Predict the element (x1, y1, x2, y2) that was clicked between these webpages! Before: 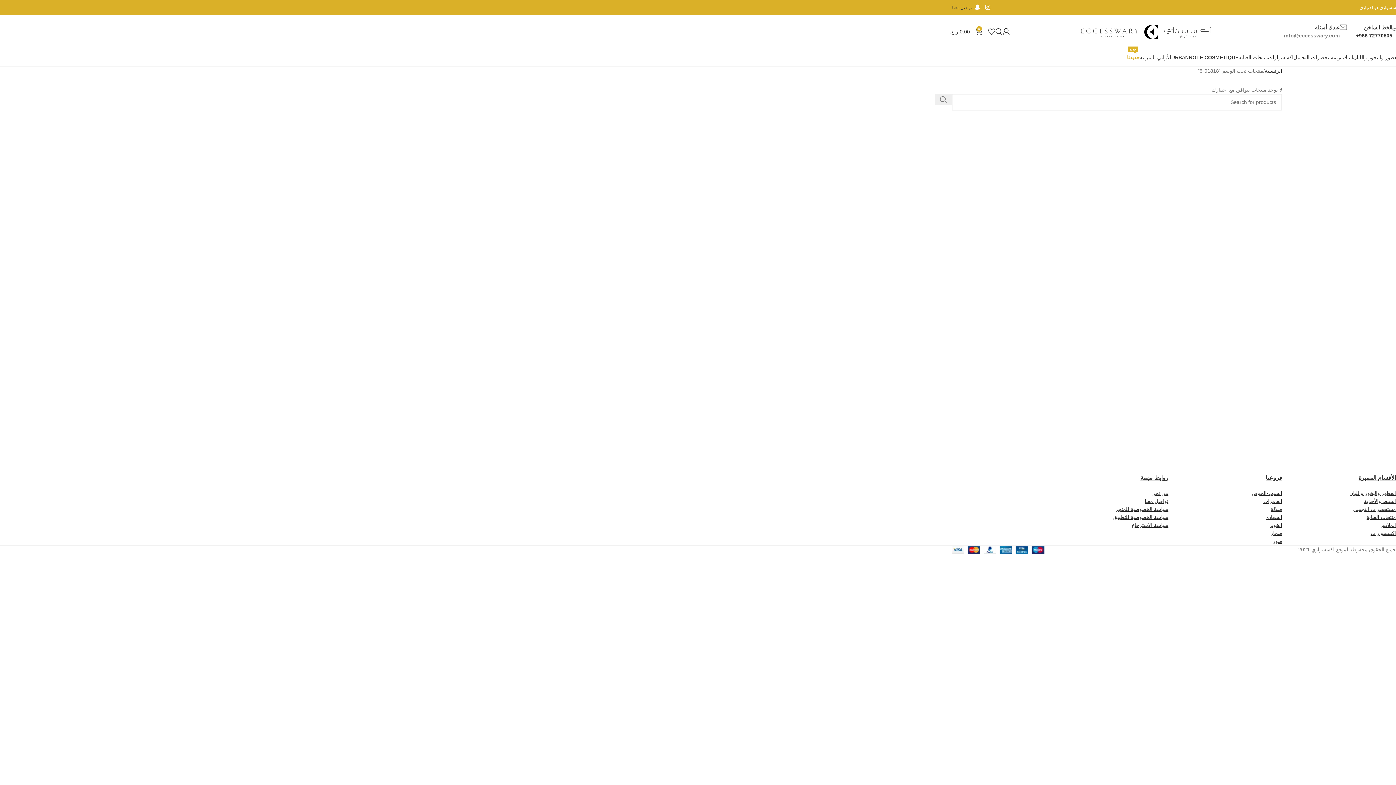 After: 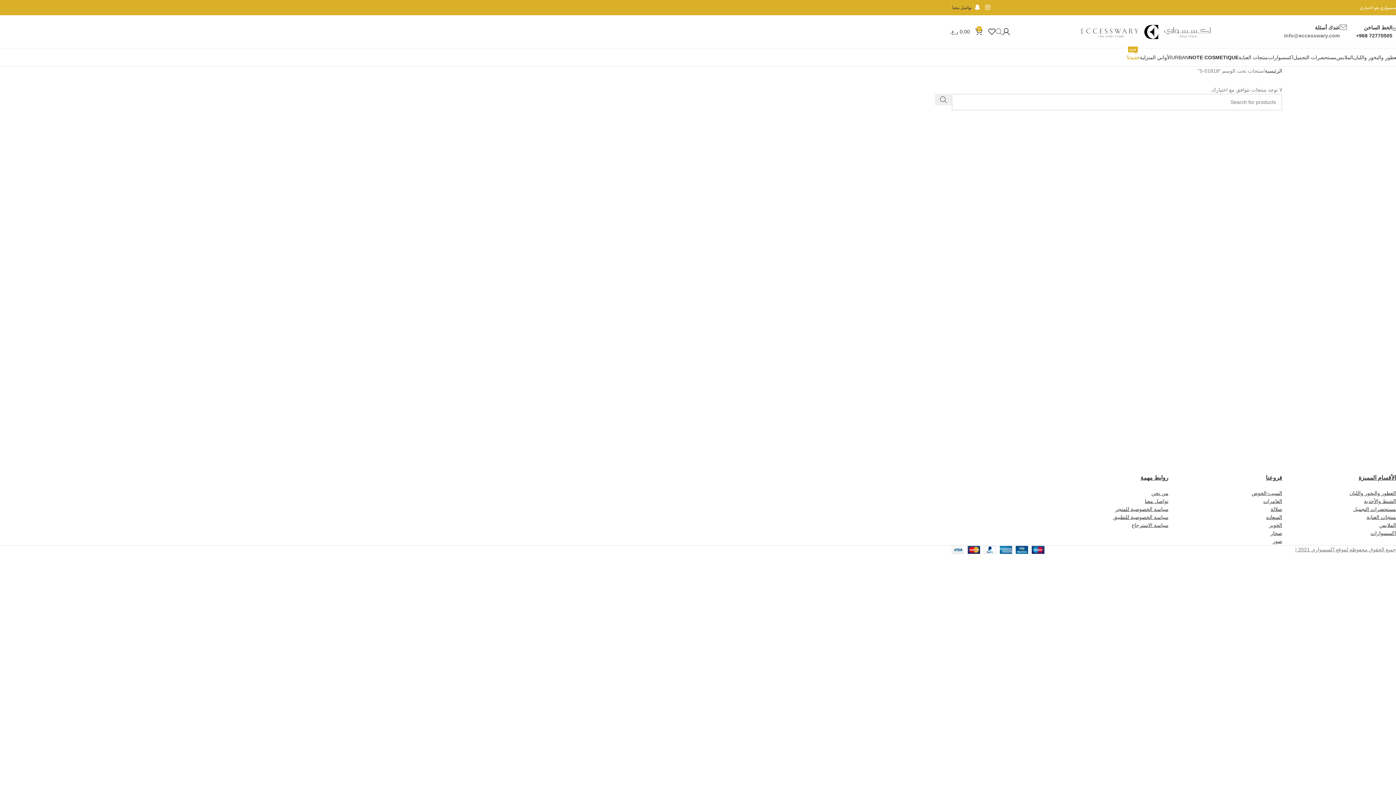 Action: label: Search bbox: (995, 24, 1002, 38)